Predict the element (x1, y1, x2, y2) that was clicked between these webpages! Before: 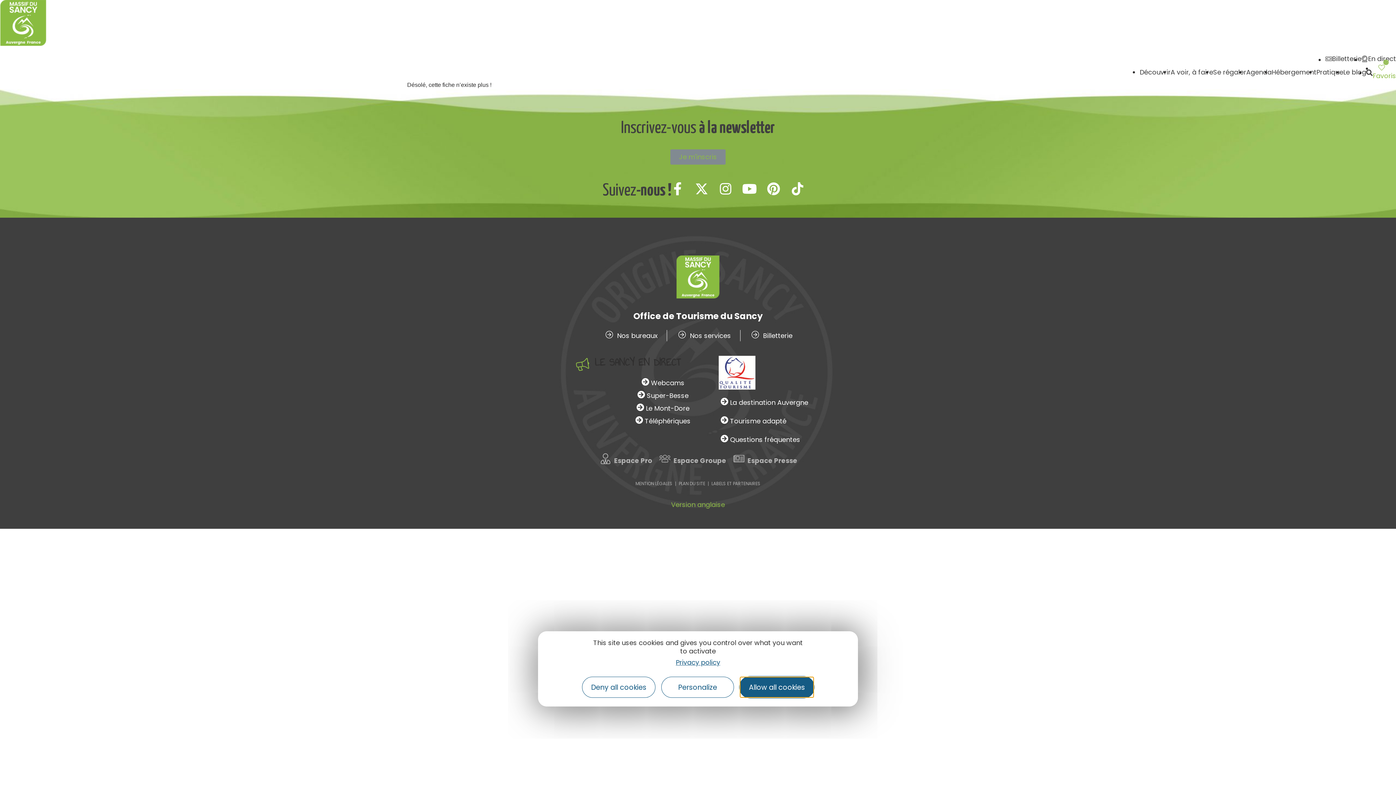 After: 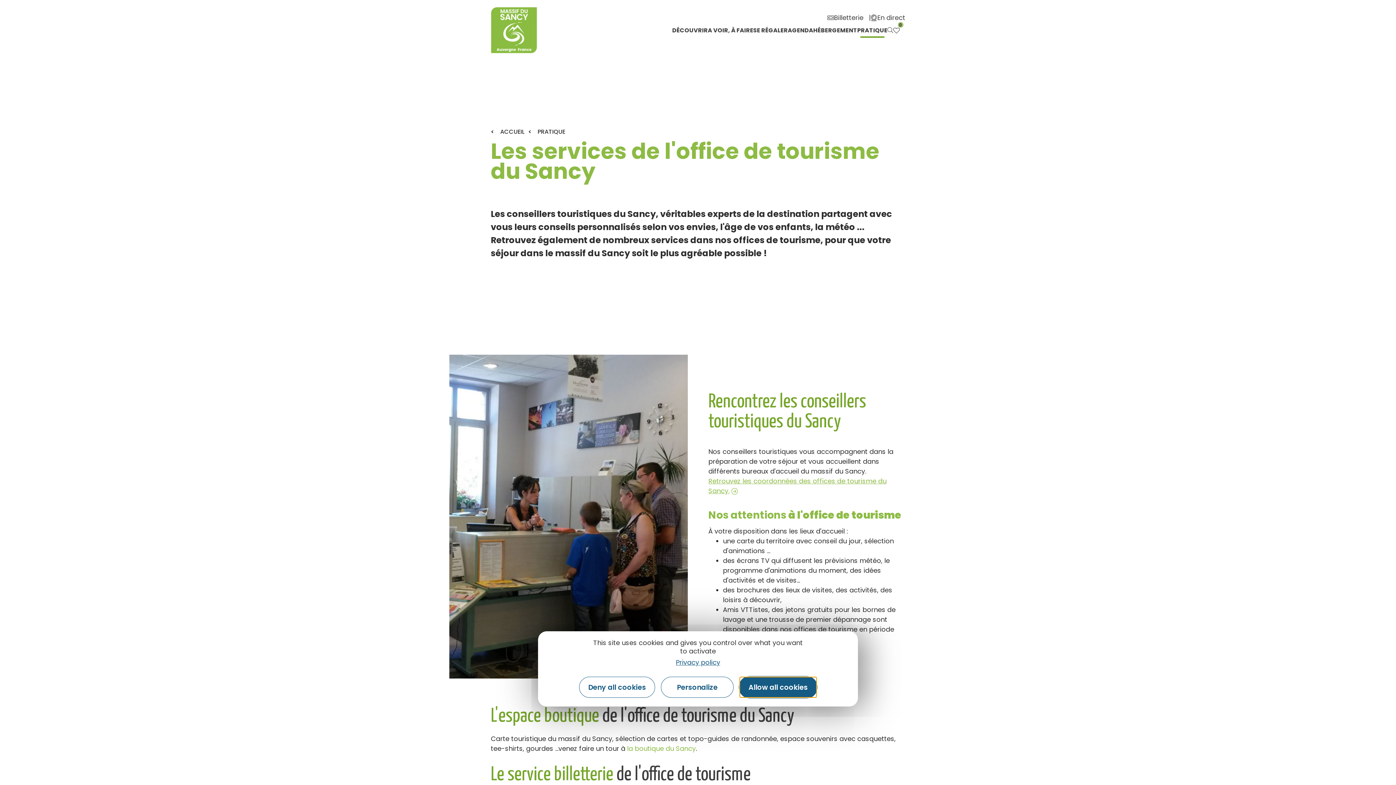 Action: label: Nos services bbox: (676, 330, 731, 341)